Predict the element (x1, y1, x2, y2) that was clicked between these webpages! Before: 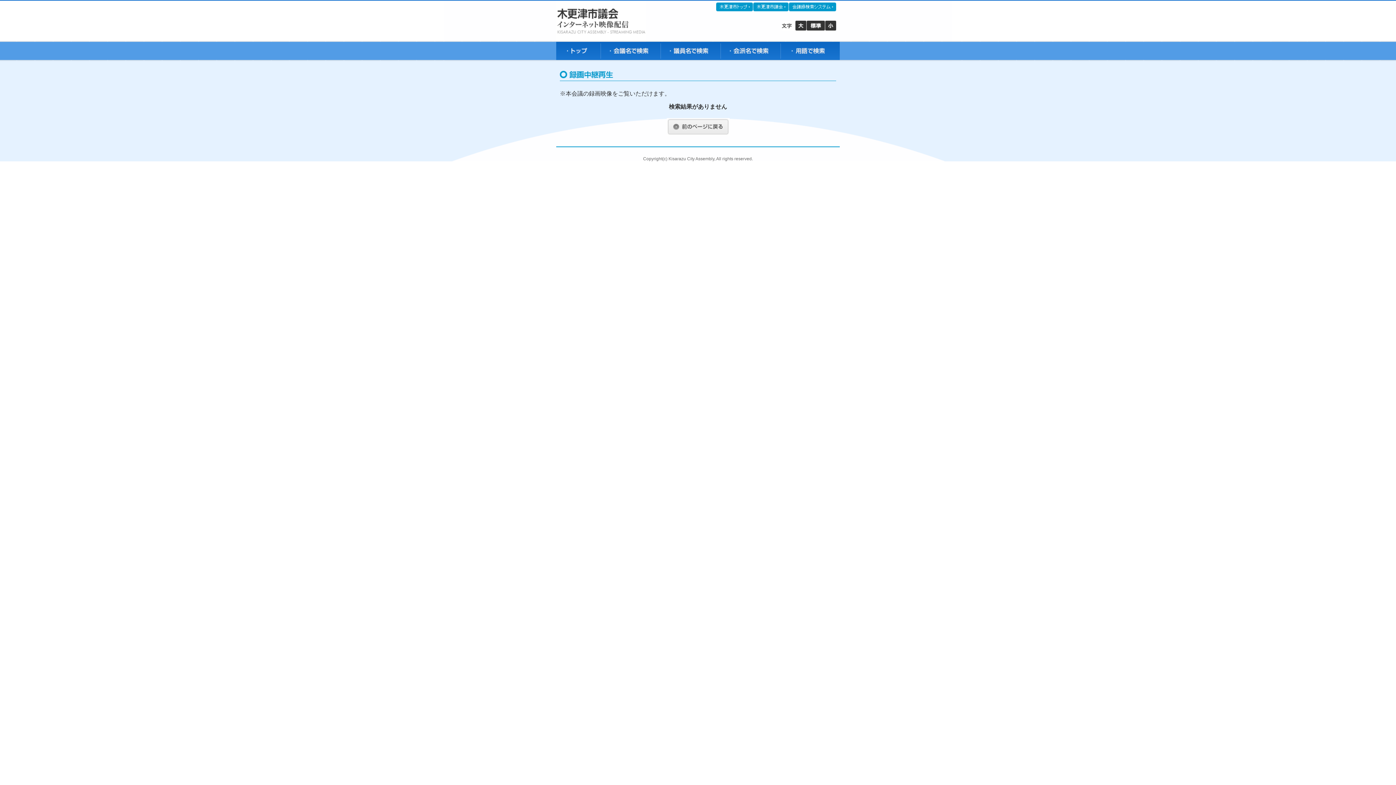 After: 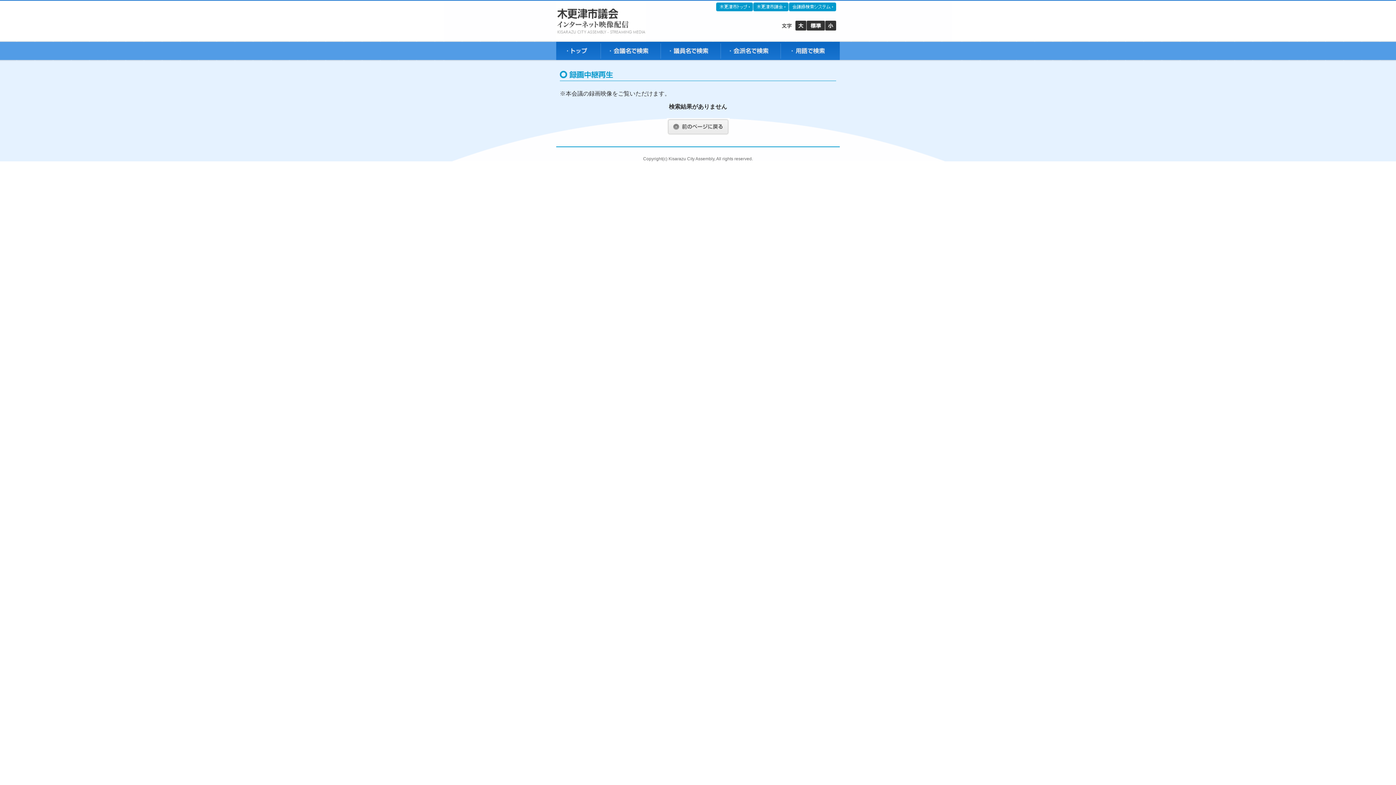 Action: bbox: (806, 20, 825, 30)